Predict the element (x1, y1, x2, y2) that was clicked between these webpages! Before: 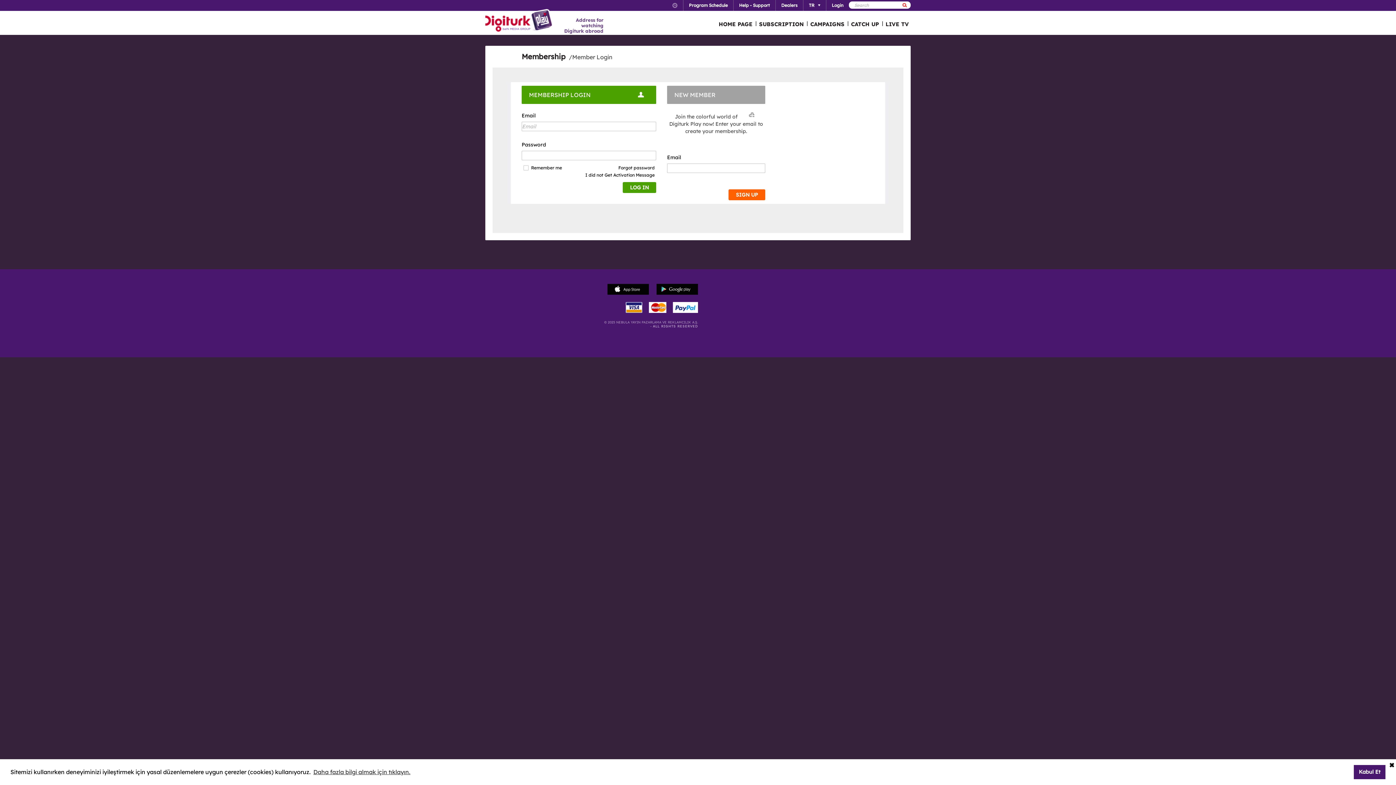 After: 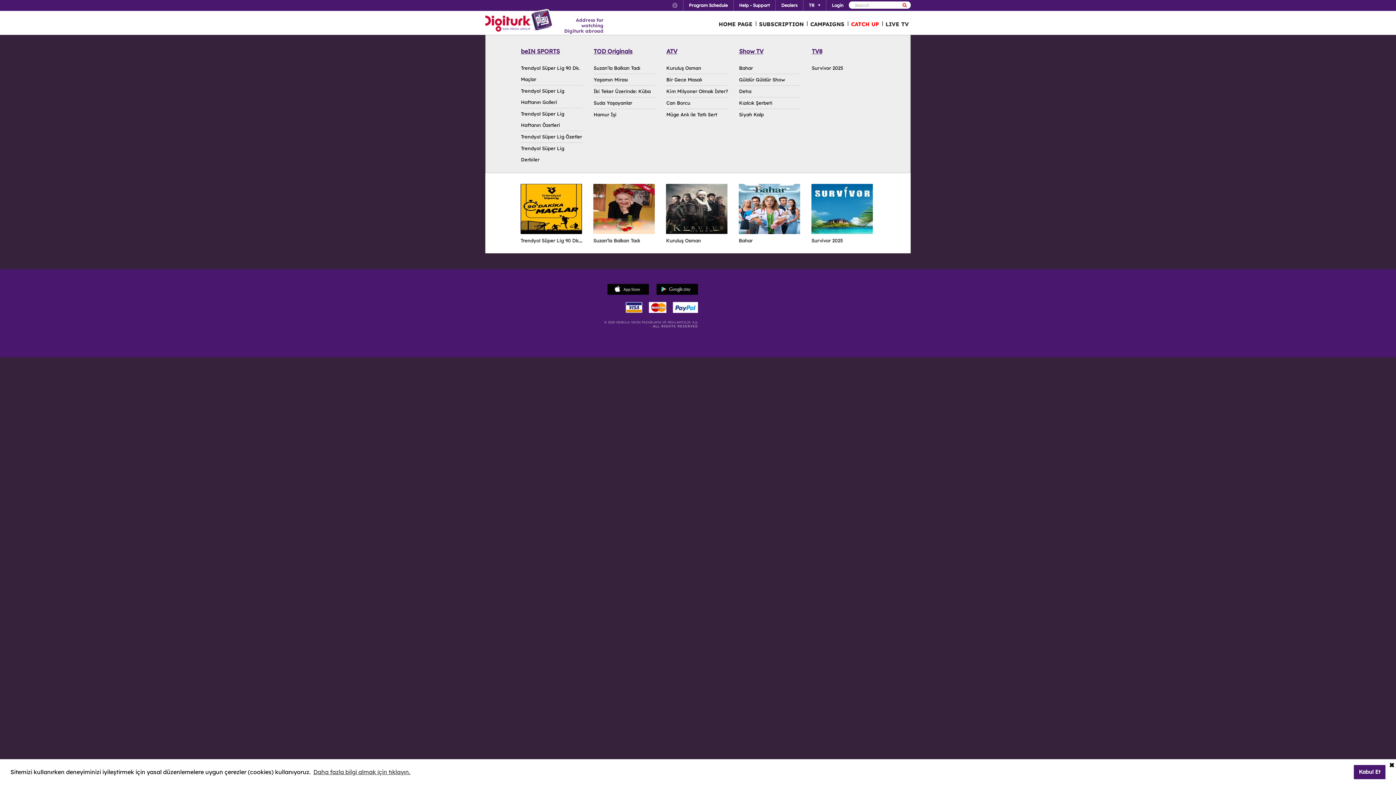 Action: bbox: (847, 12, 882, 34) label: CATCH UP